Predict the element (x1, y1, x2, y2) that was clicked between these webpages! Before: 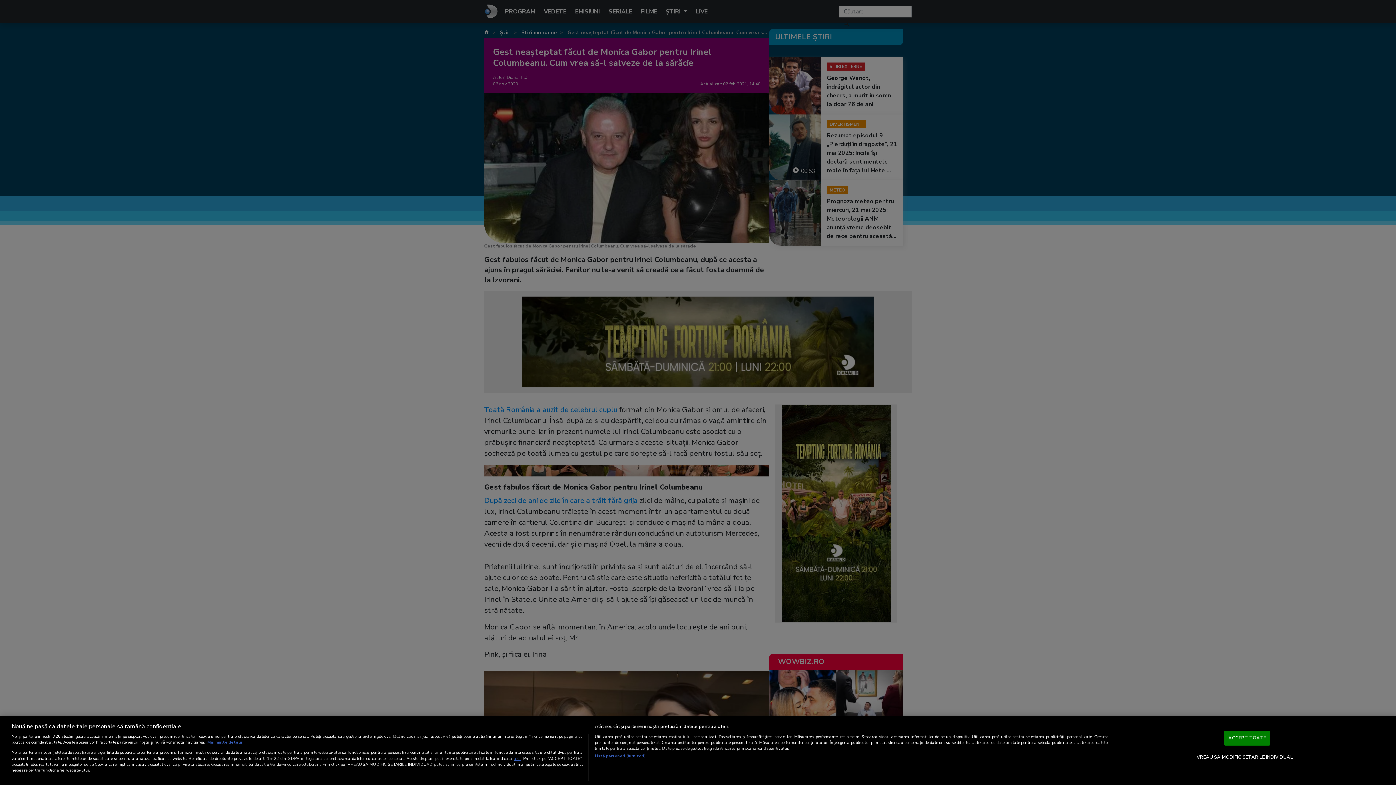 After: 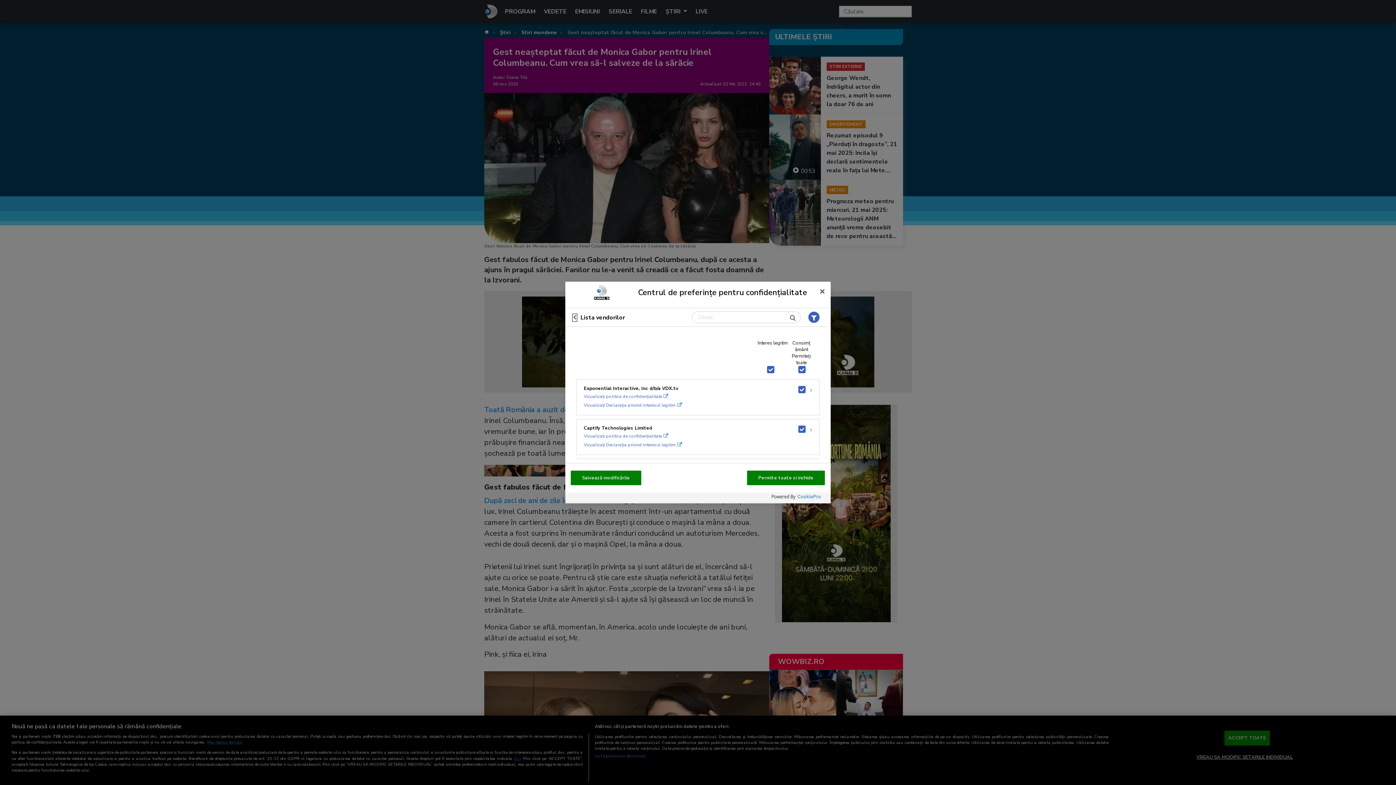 Action: label: Listă parteneri (furnizori) bbox: (594, 753, 645, 759)